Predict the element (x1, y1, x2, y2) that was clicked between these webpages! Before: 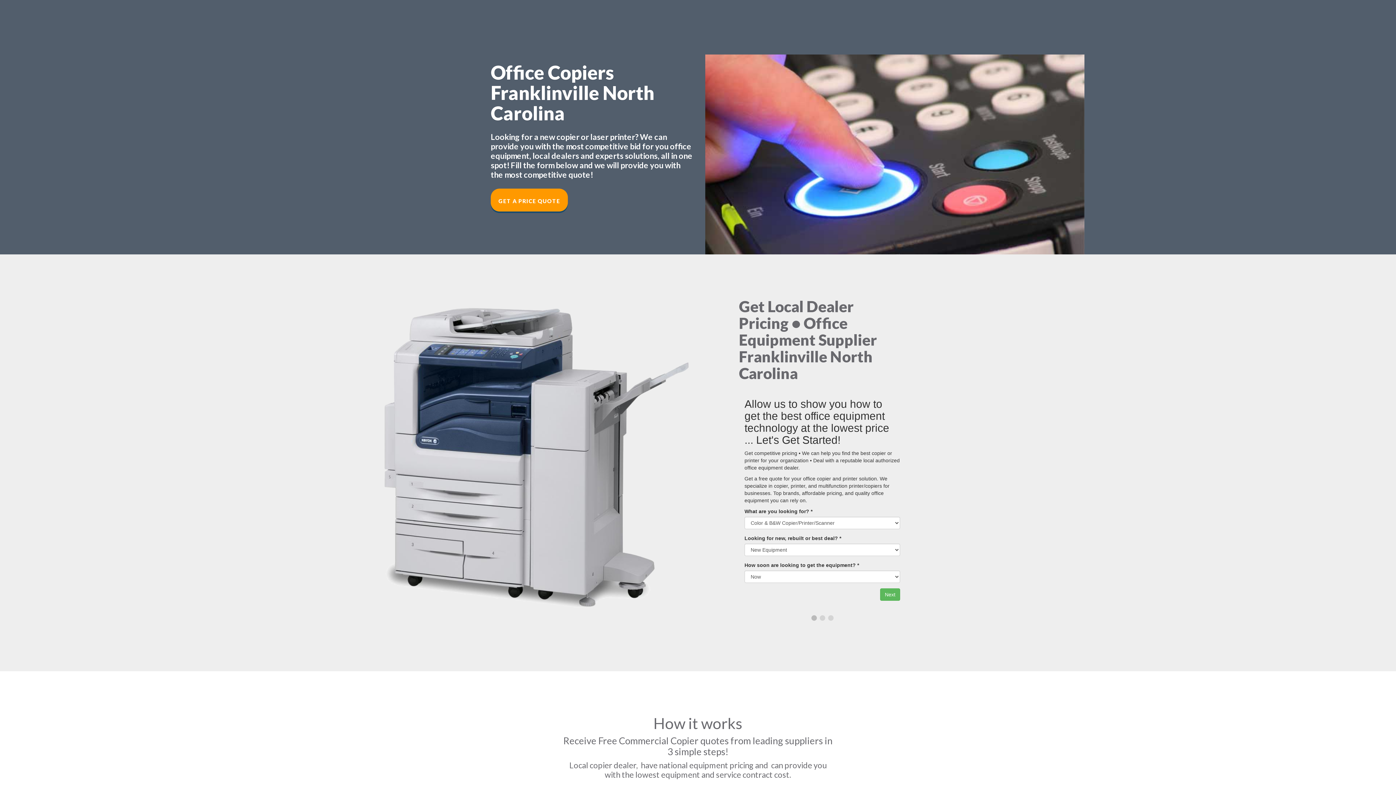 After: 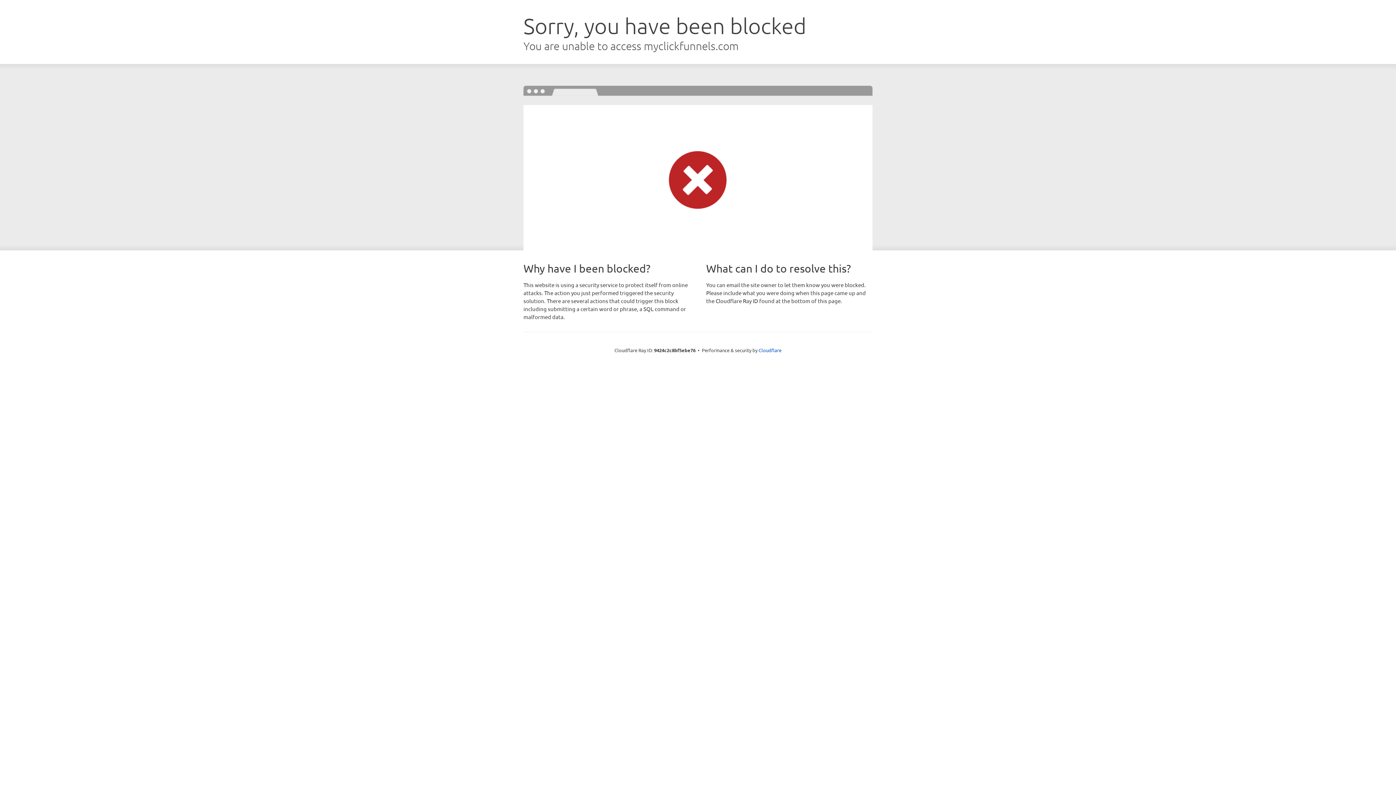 Action: bbox: (490, 188, 568, 211) label: GET A PRICE QUOTE